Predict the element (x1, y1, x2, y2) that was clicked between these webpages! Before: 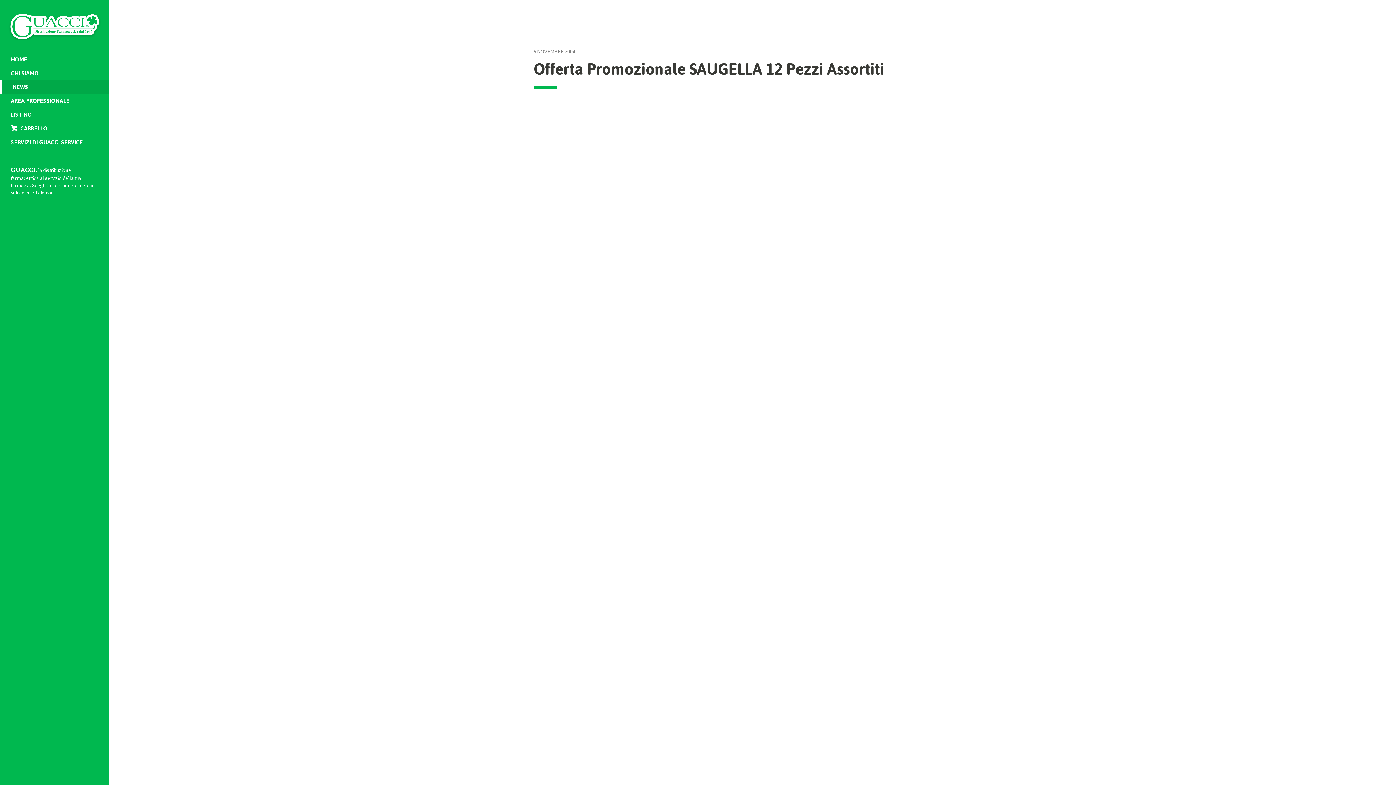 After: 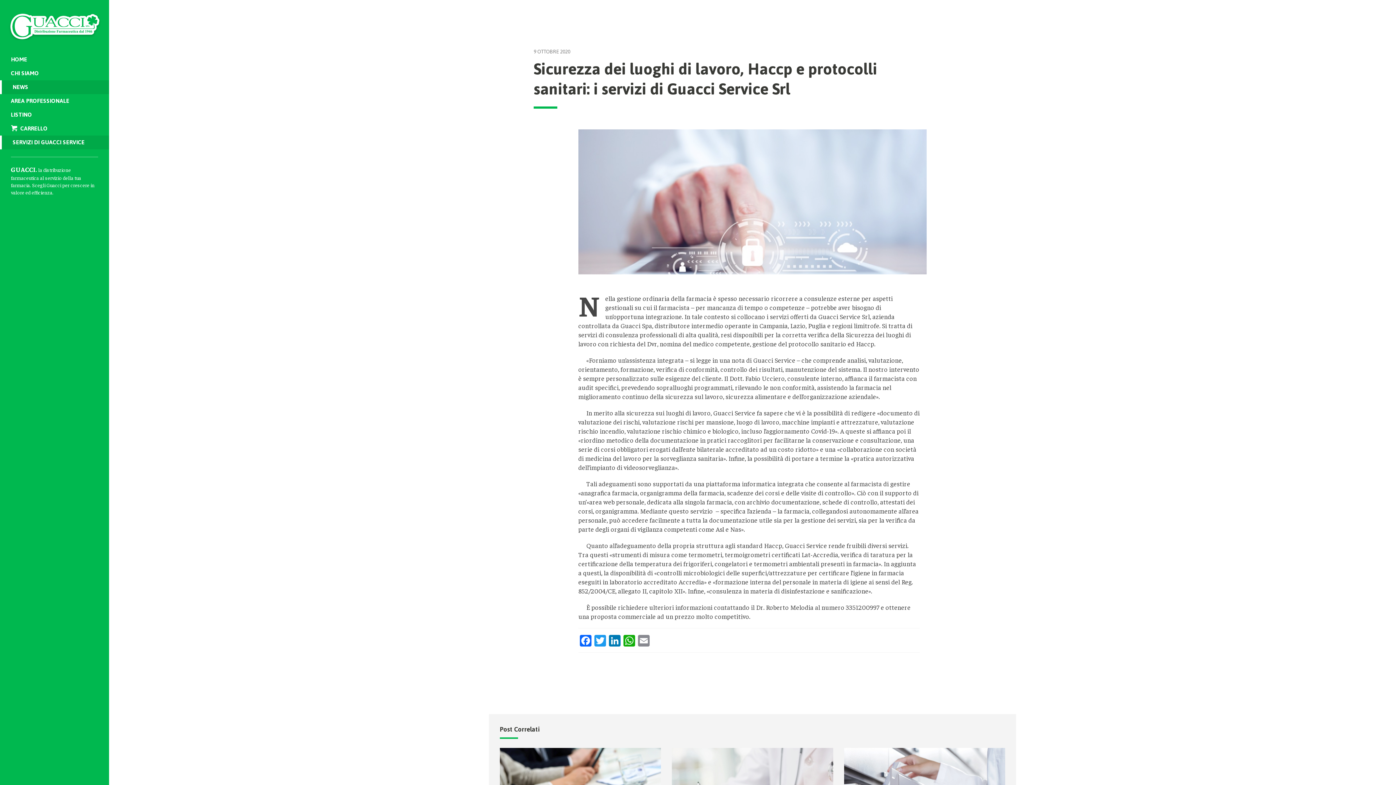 Action: label: SERVIZI DI GUACCI SERVICE bbox: (0, 135, 109, 149)